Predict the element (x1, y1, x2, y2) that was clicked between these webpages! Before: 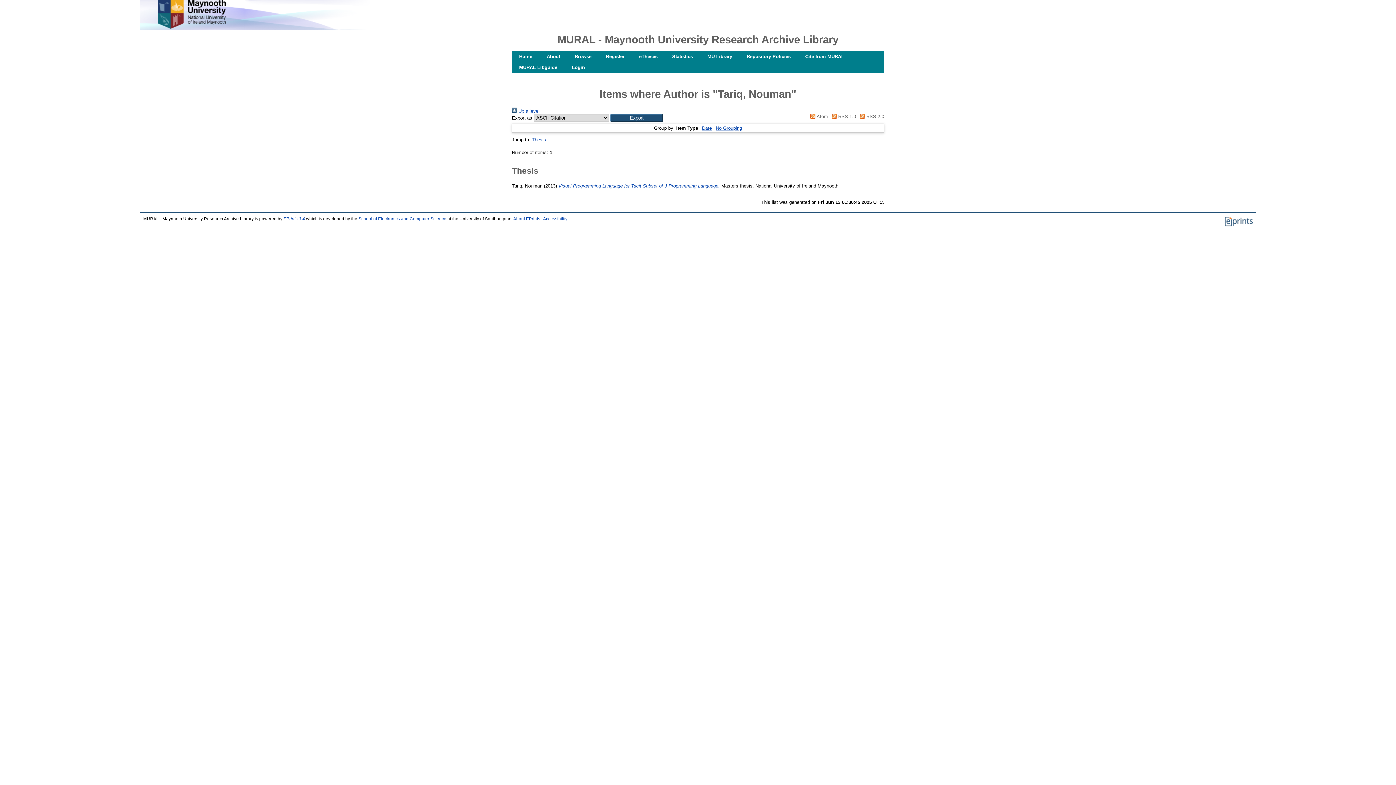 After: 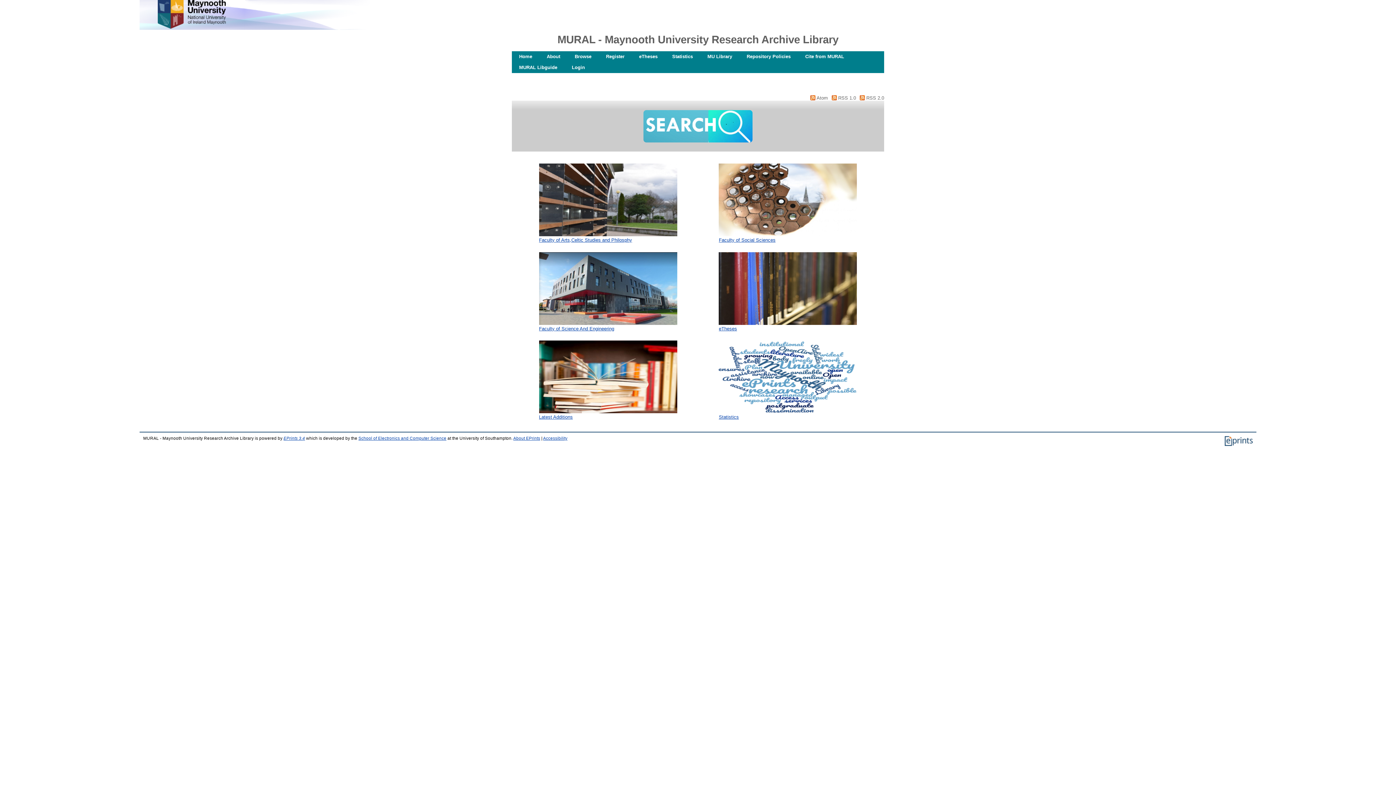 Action: bbox: (512, 51, 539, 62) label: Home